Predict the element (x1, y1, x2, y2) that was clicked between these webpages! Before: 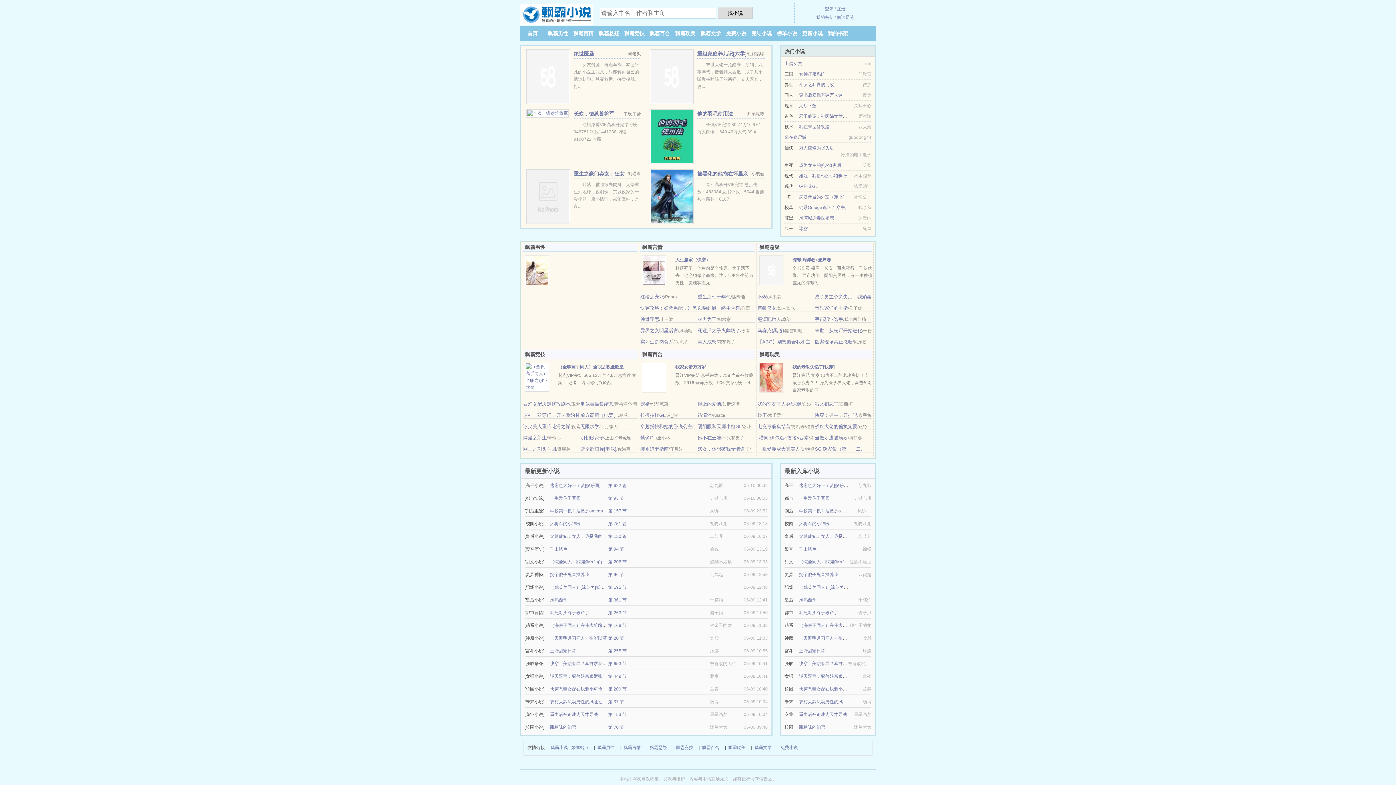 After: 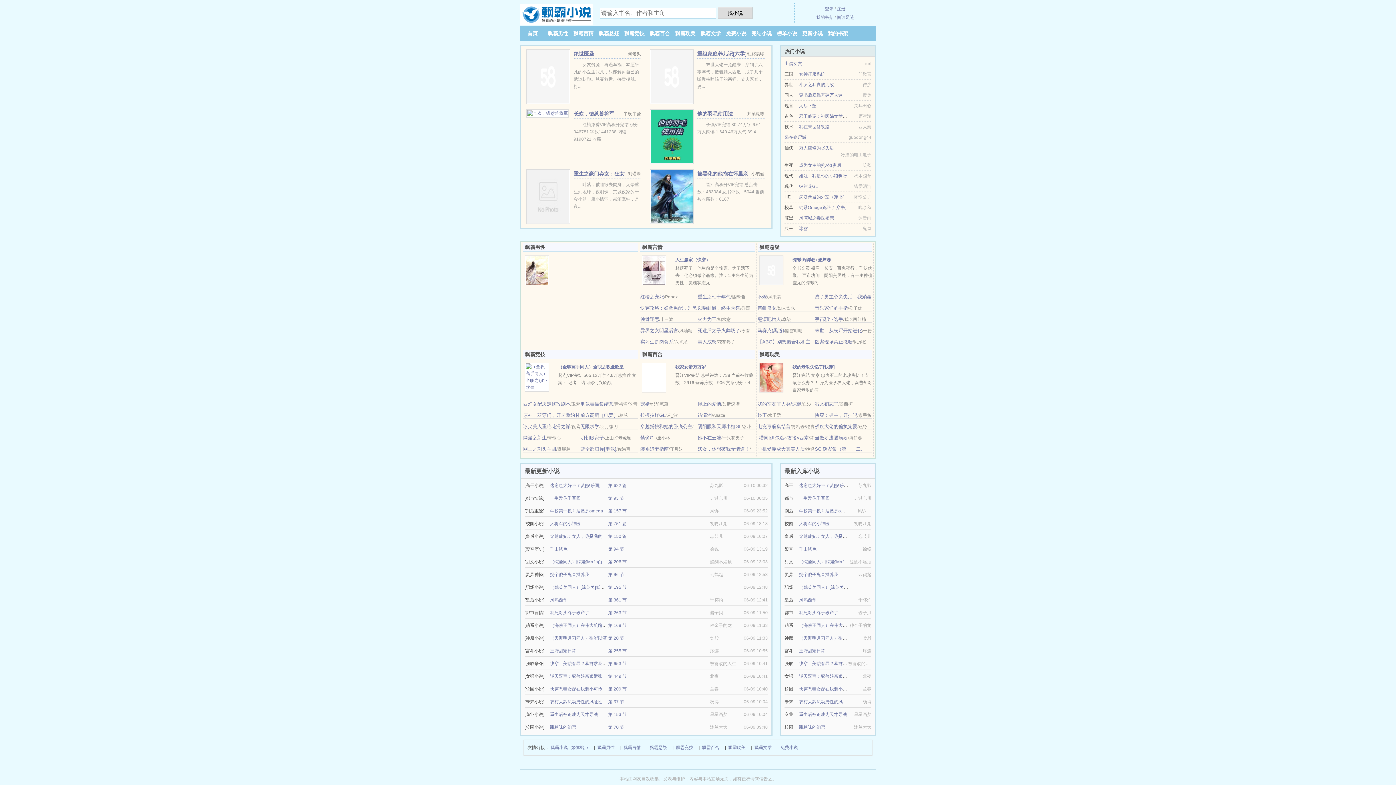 Action: bbox: (802, 30, 822, 36) label: 更新小说